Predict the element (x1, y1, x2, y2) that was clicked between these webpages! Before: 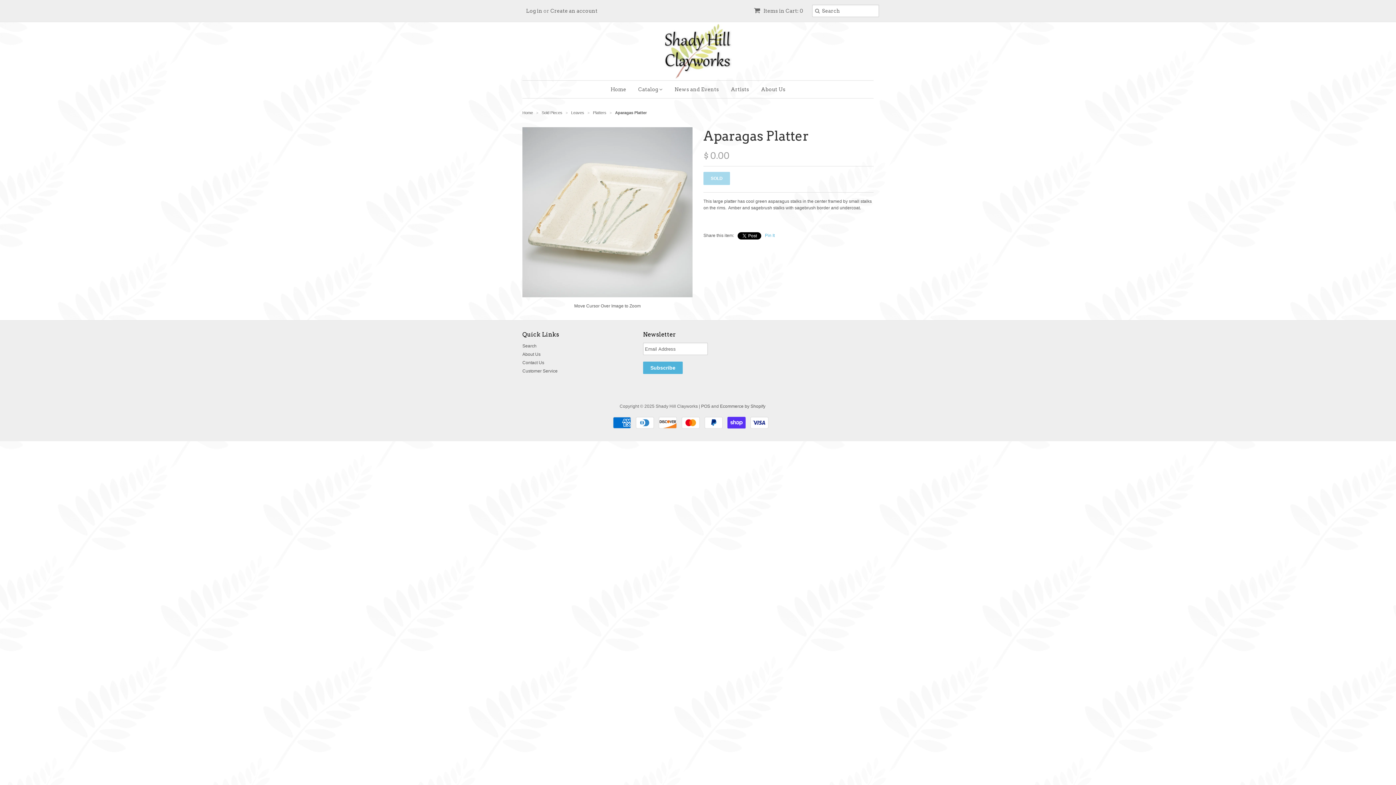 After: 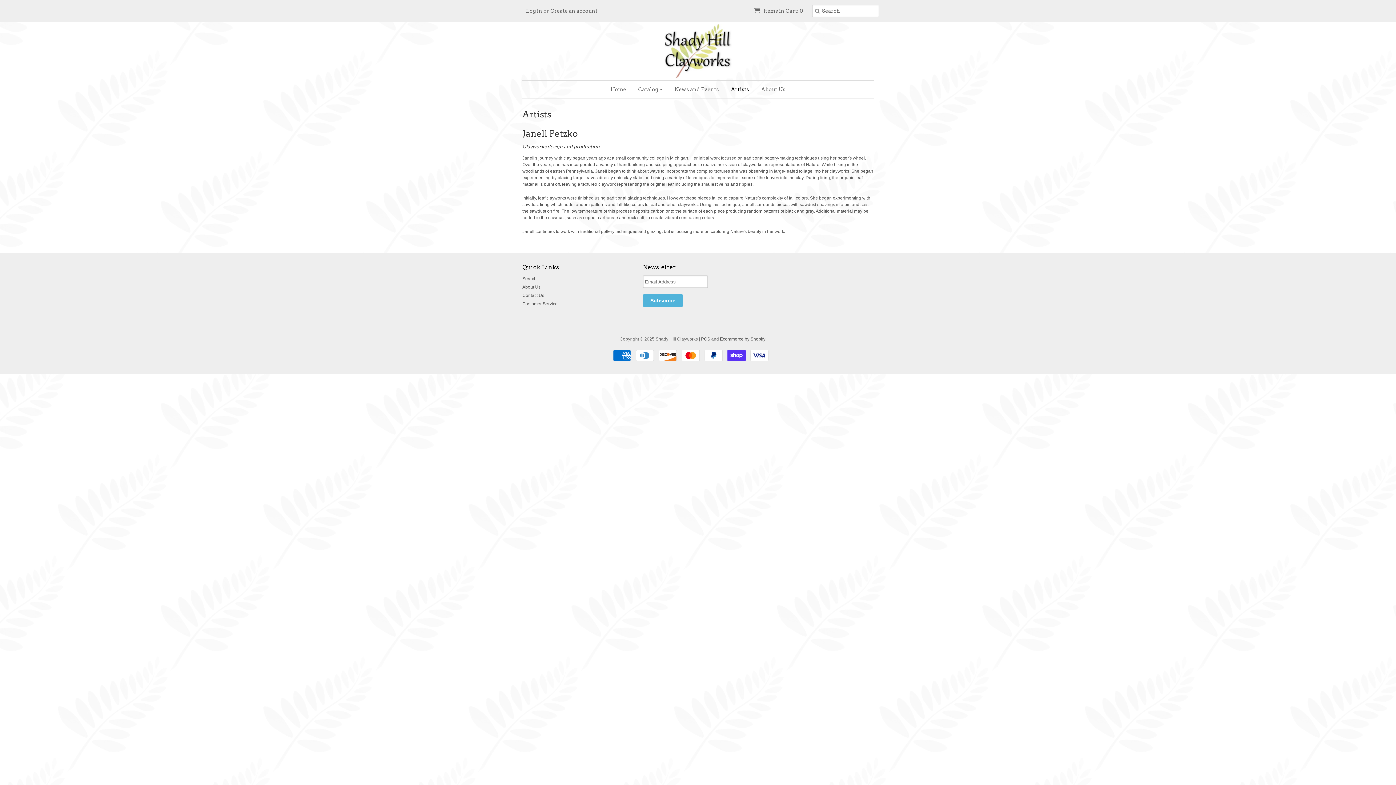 Action: bbox: (725, 80, 754, 98) label: Artists